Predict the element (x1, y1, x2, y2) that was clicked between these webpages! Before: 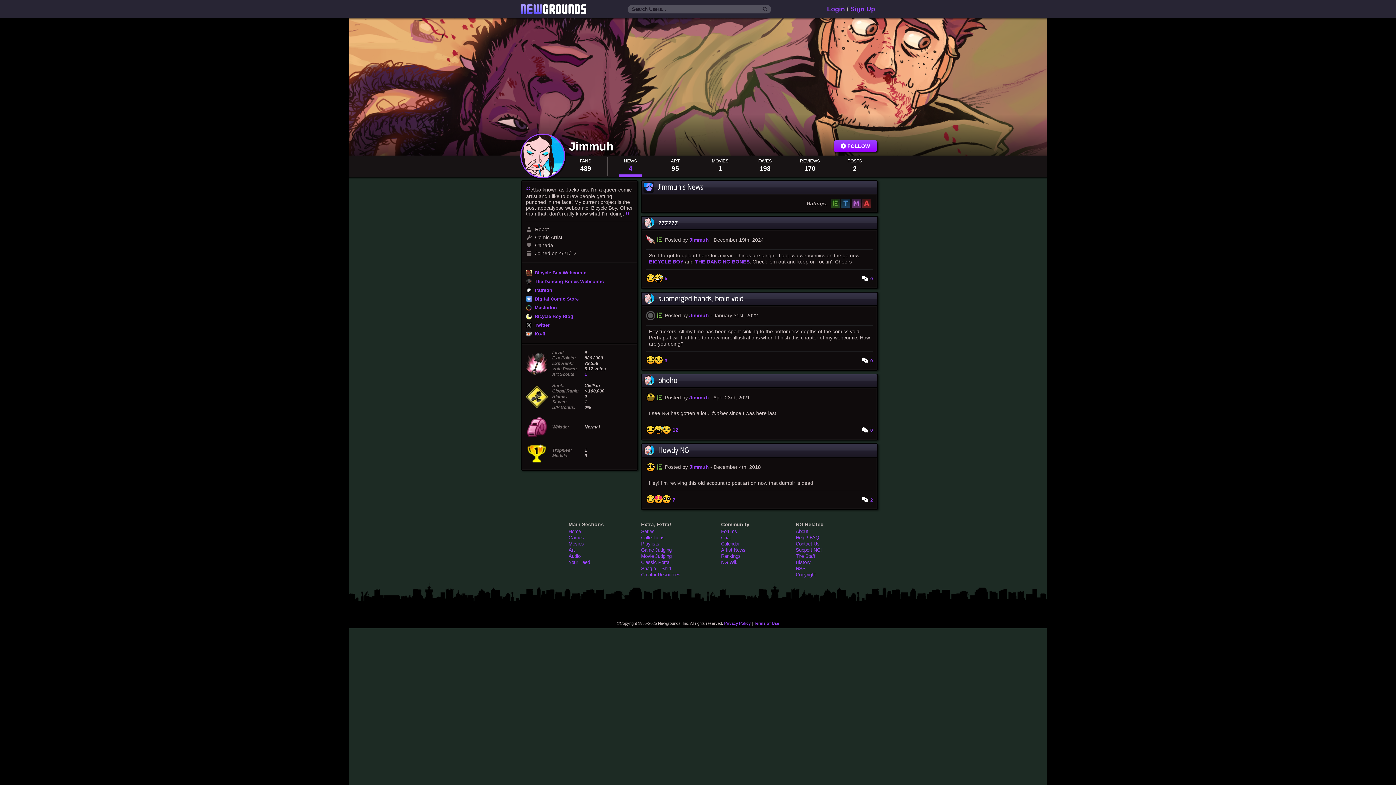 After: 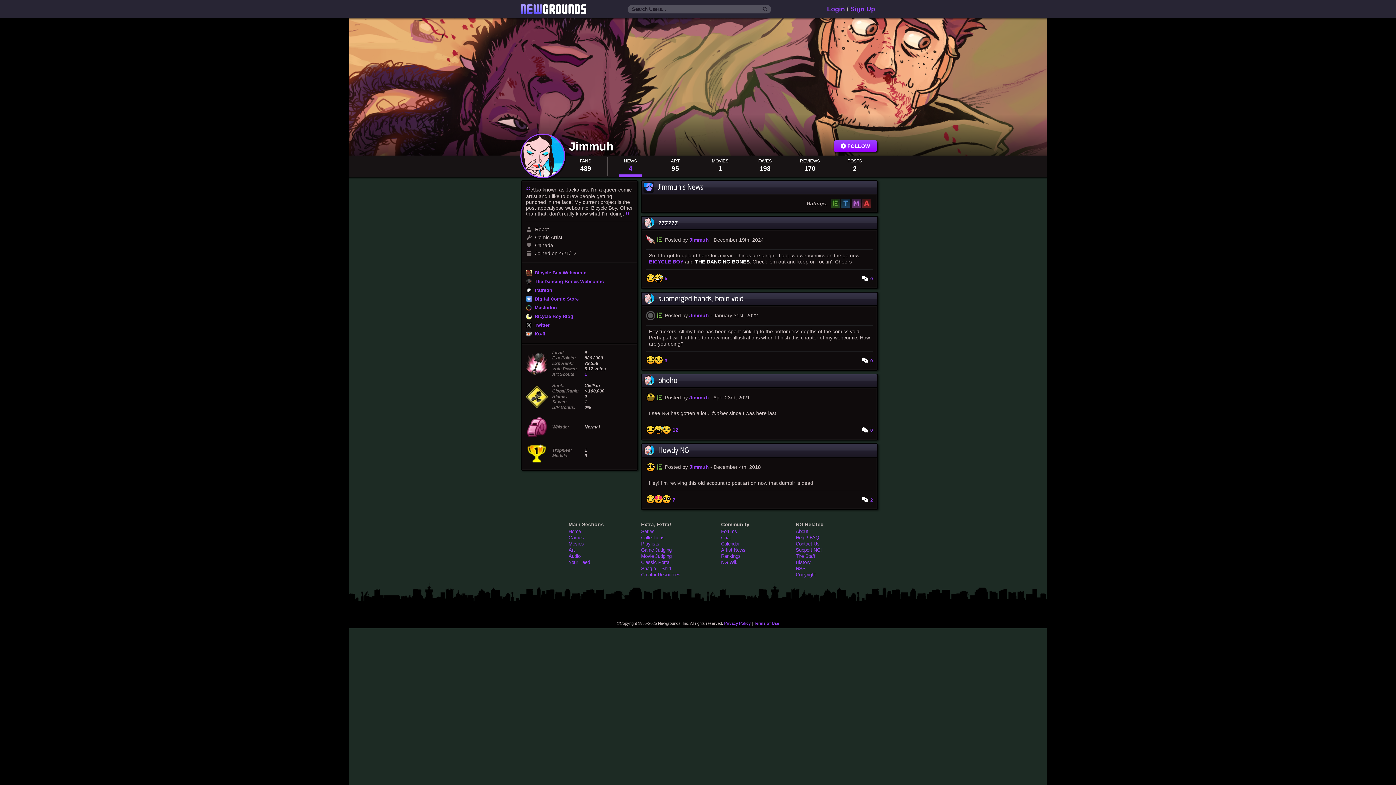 Action: bbox: (695, 258, 749, 264) label: THE DANCING BONES